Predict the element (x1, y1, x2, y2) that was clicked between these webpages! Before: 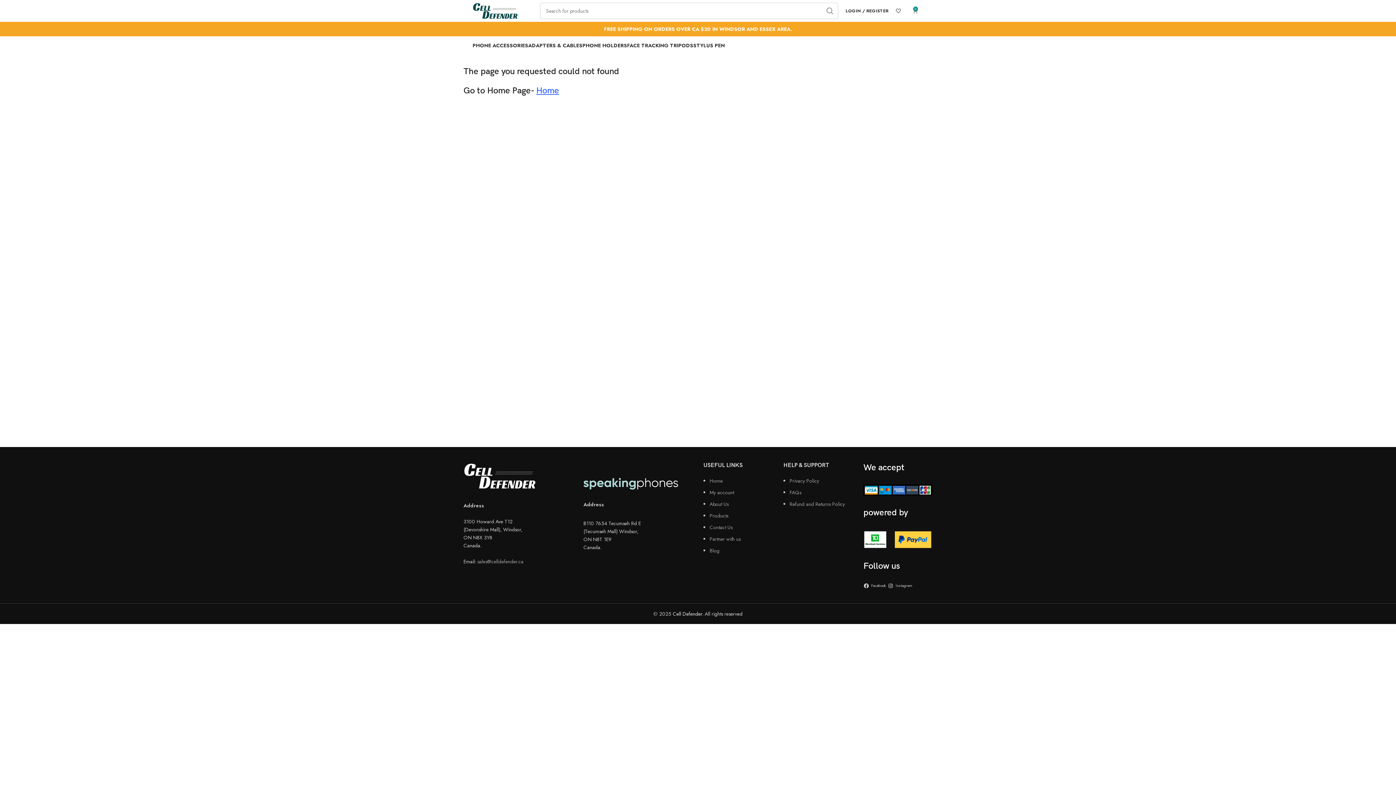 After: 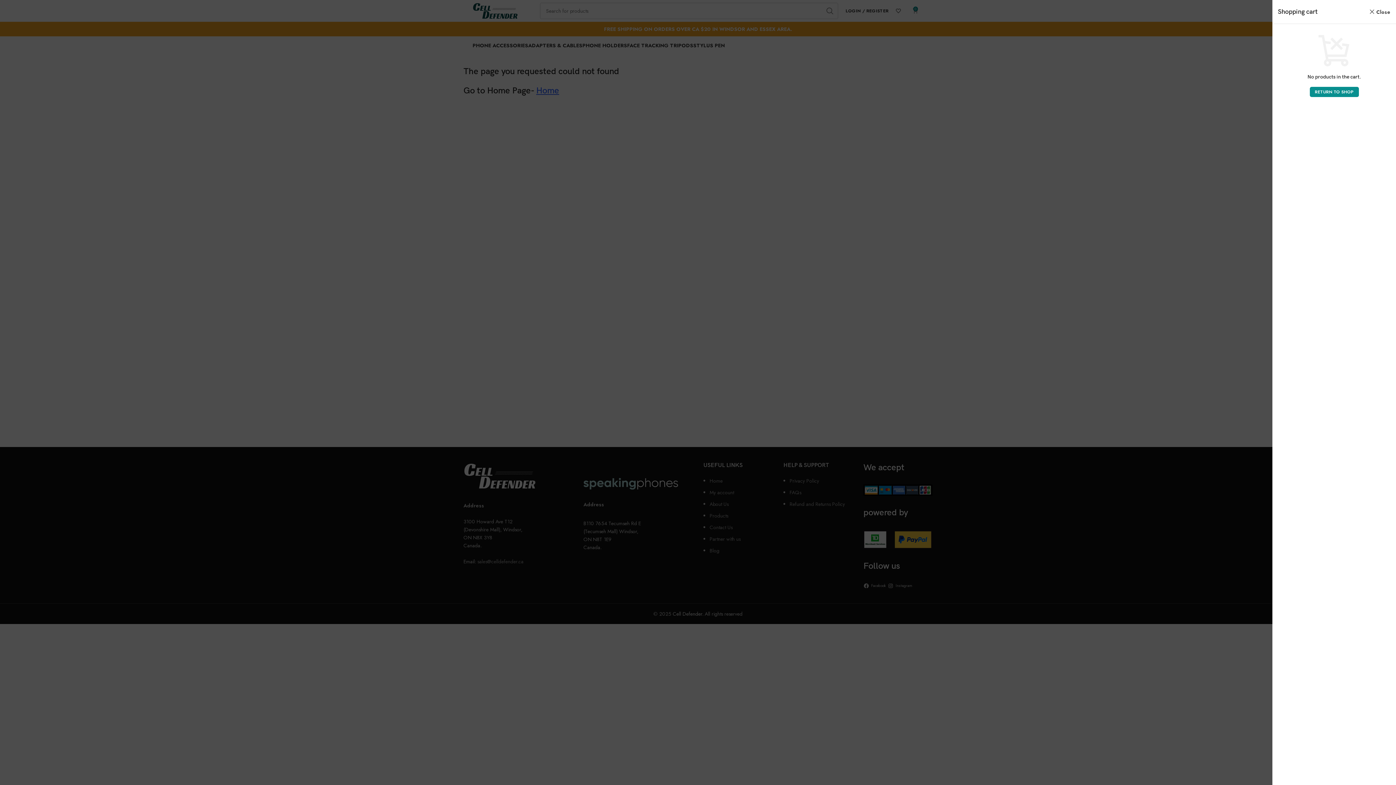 Action: label: 0 bbox: (909, 3, 927, 18)